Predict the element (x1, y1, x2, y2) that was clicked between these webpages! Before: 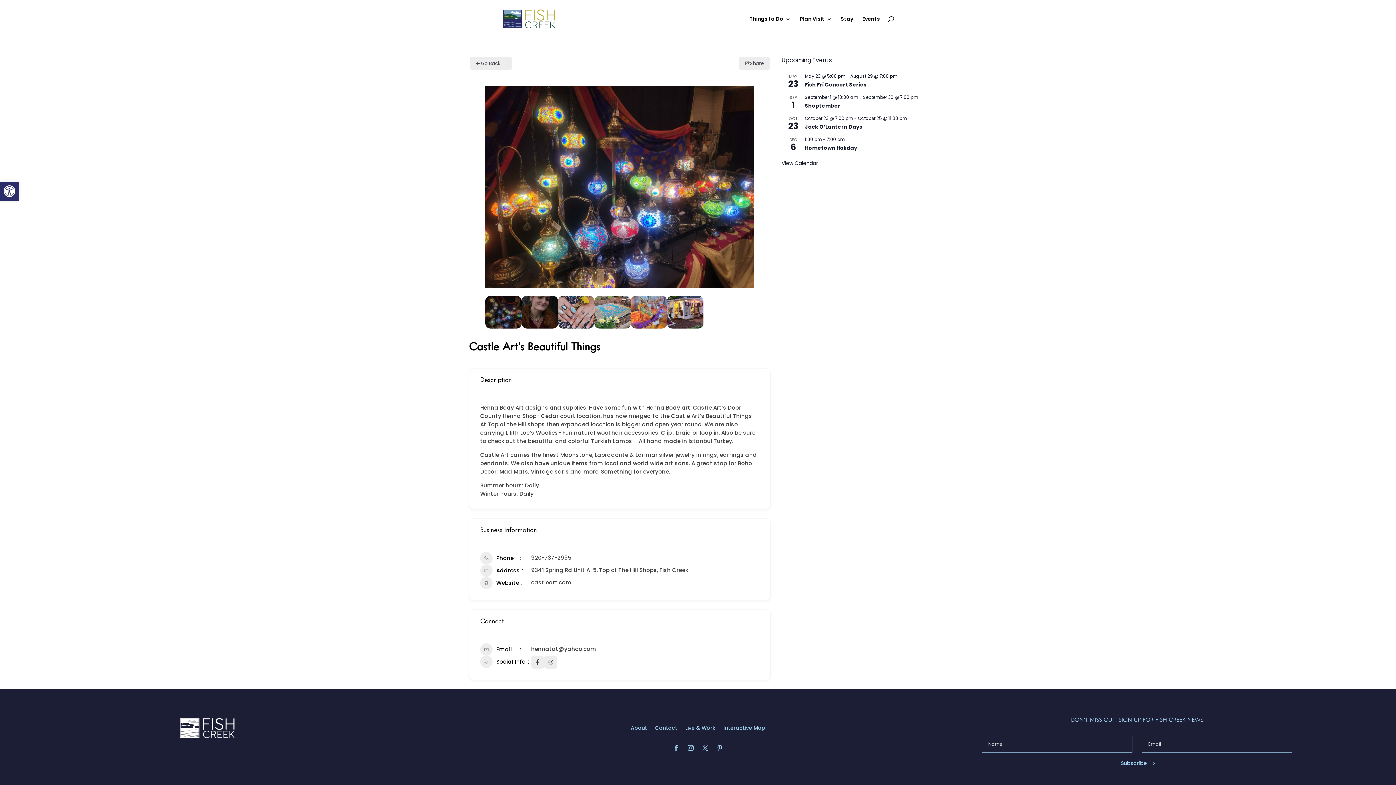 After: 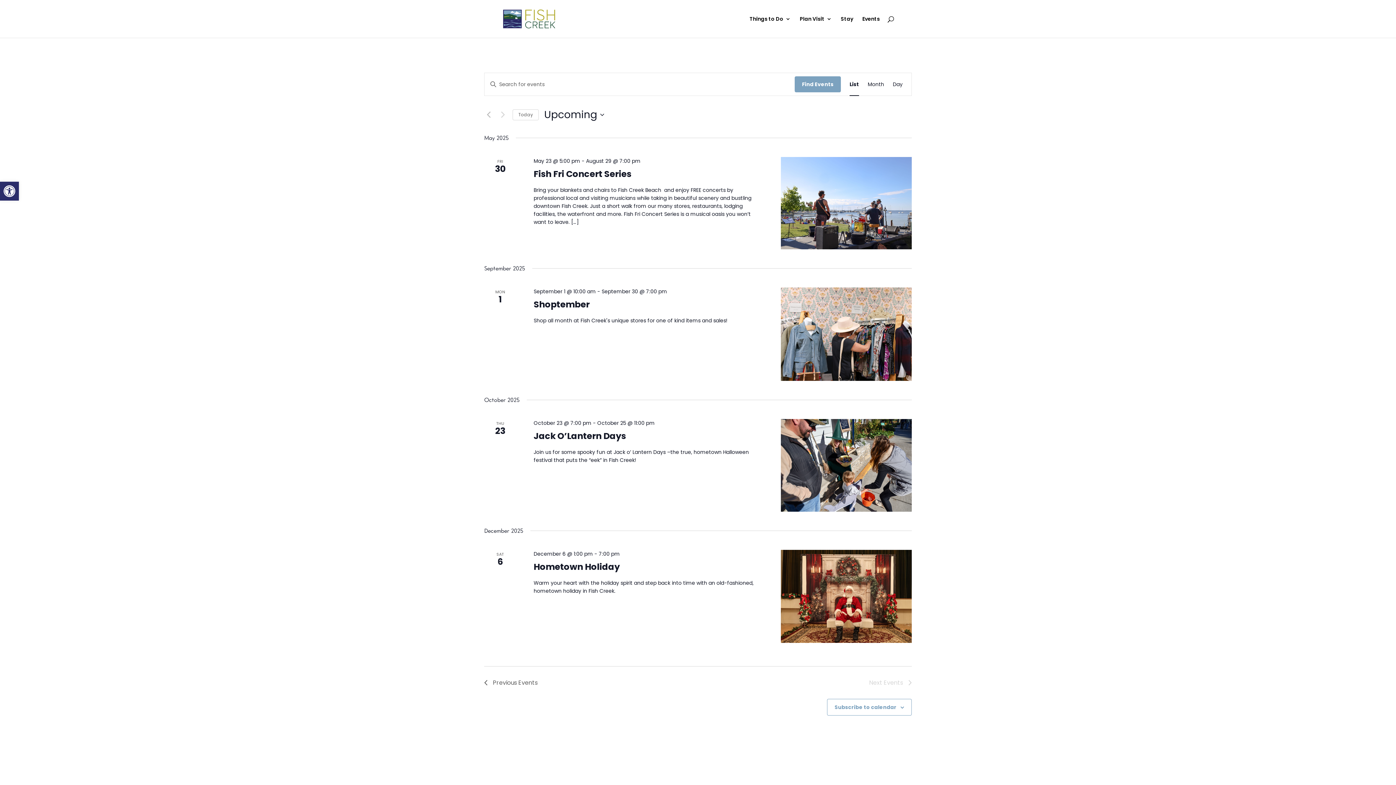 Action: label: View Calendar bbox: (781, 159, 818, 167)